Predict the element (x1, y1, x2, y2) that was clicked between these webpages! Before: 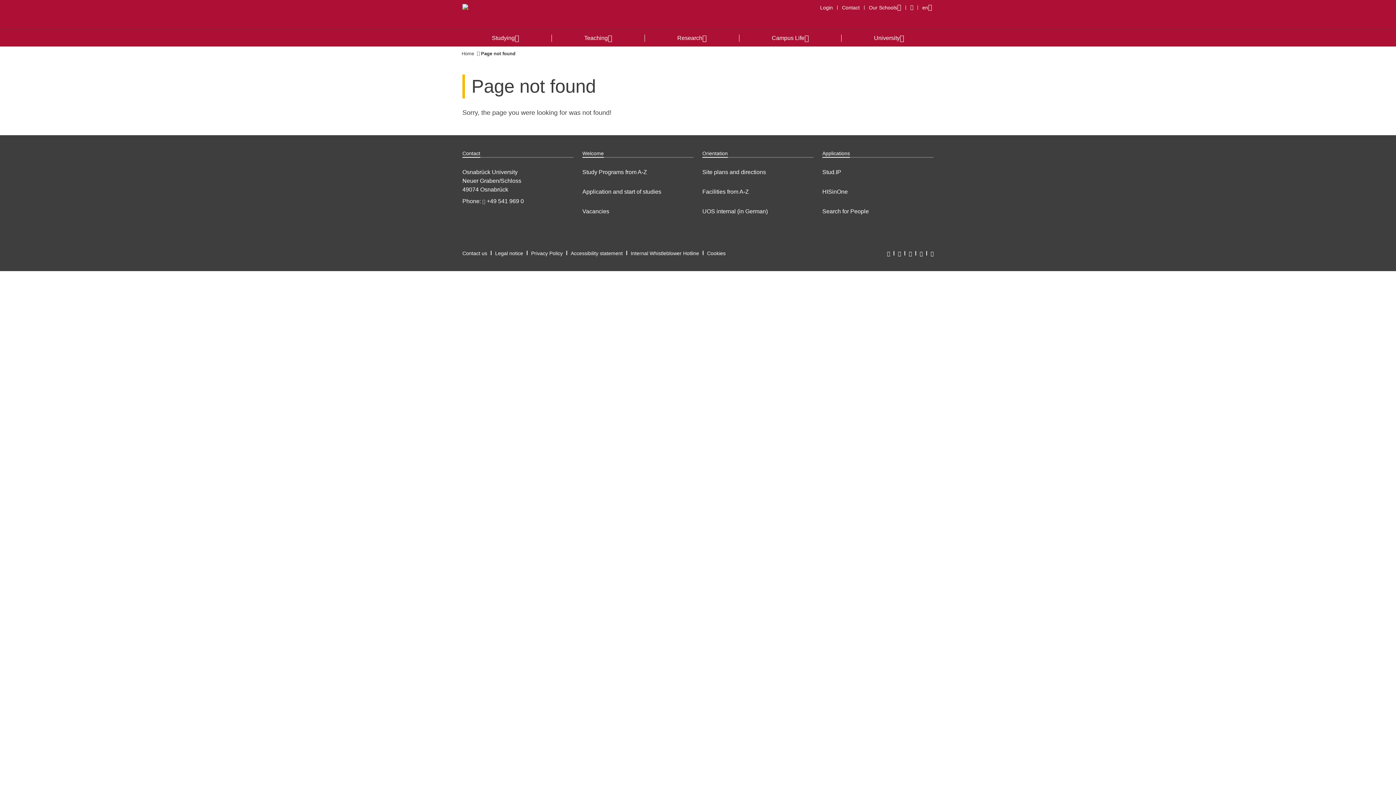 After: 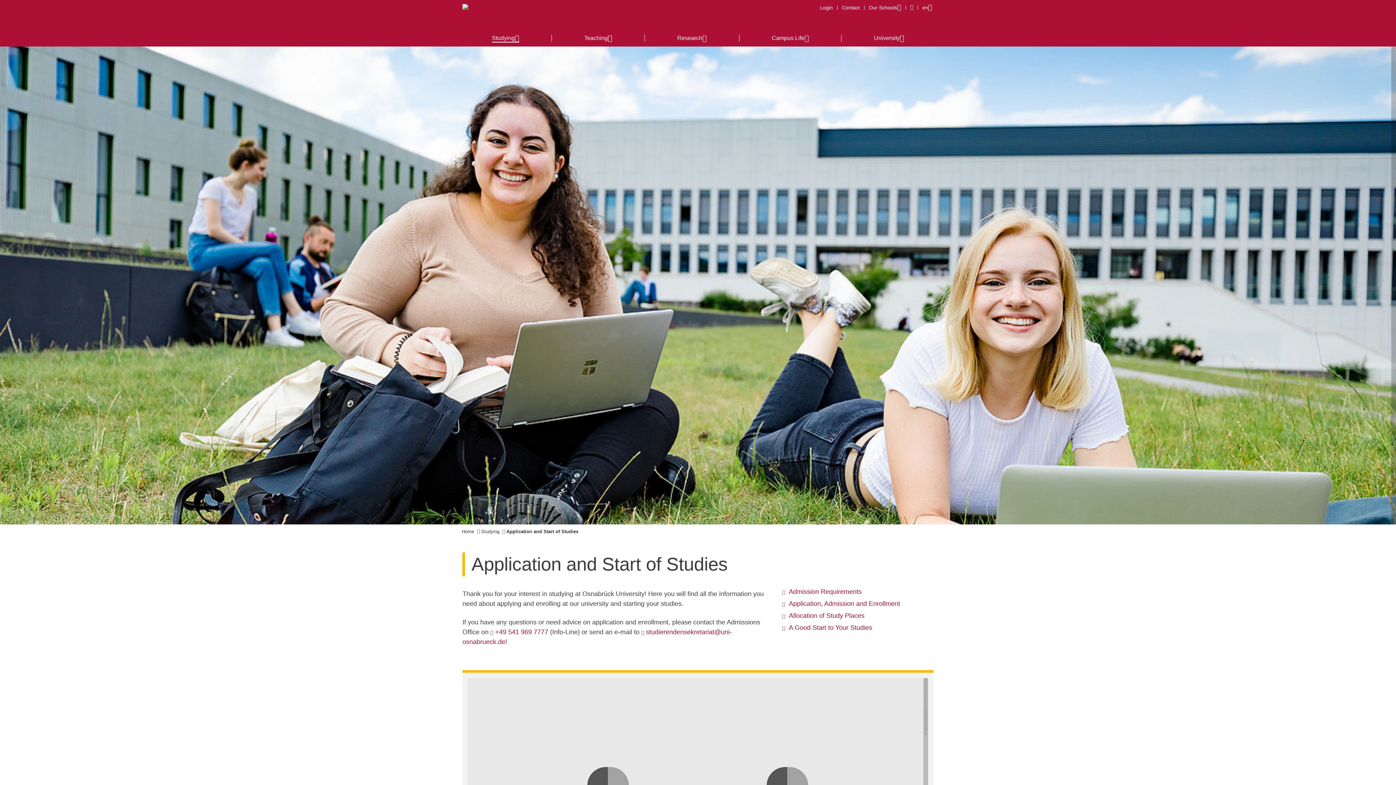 Action: label: Application and start of studies bbox: (578, 183, 693, 199)